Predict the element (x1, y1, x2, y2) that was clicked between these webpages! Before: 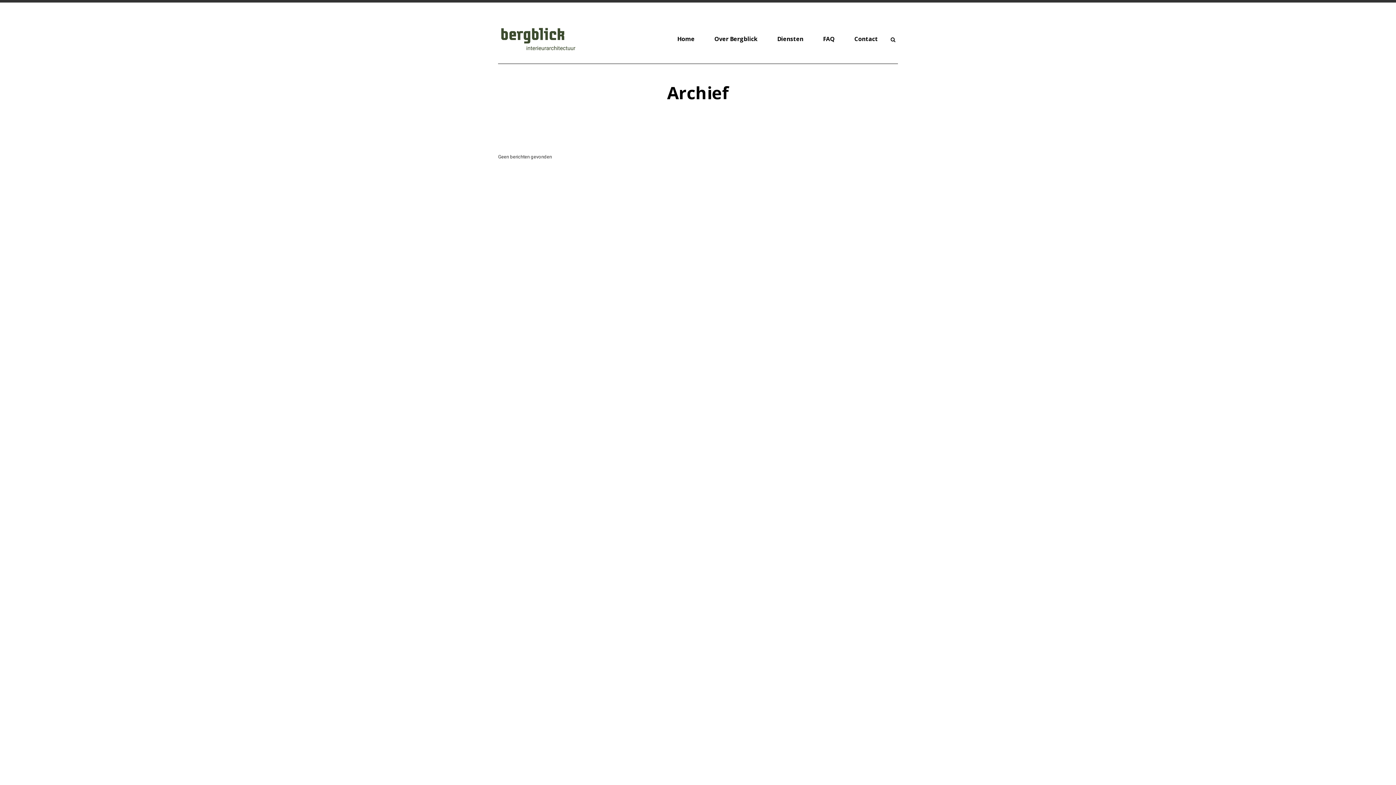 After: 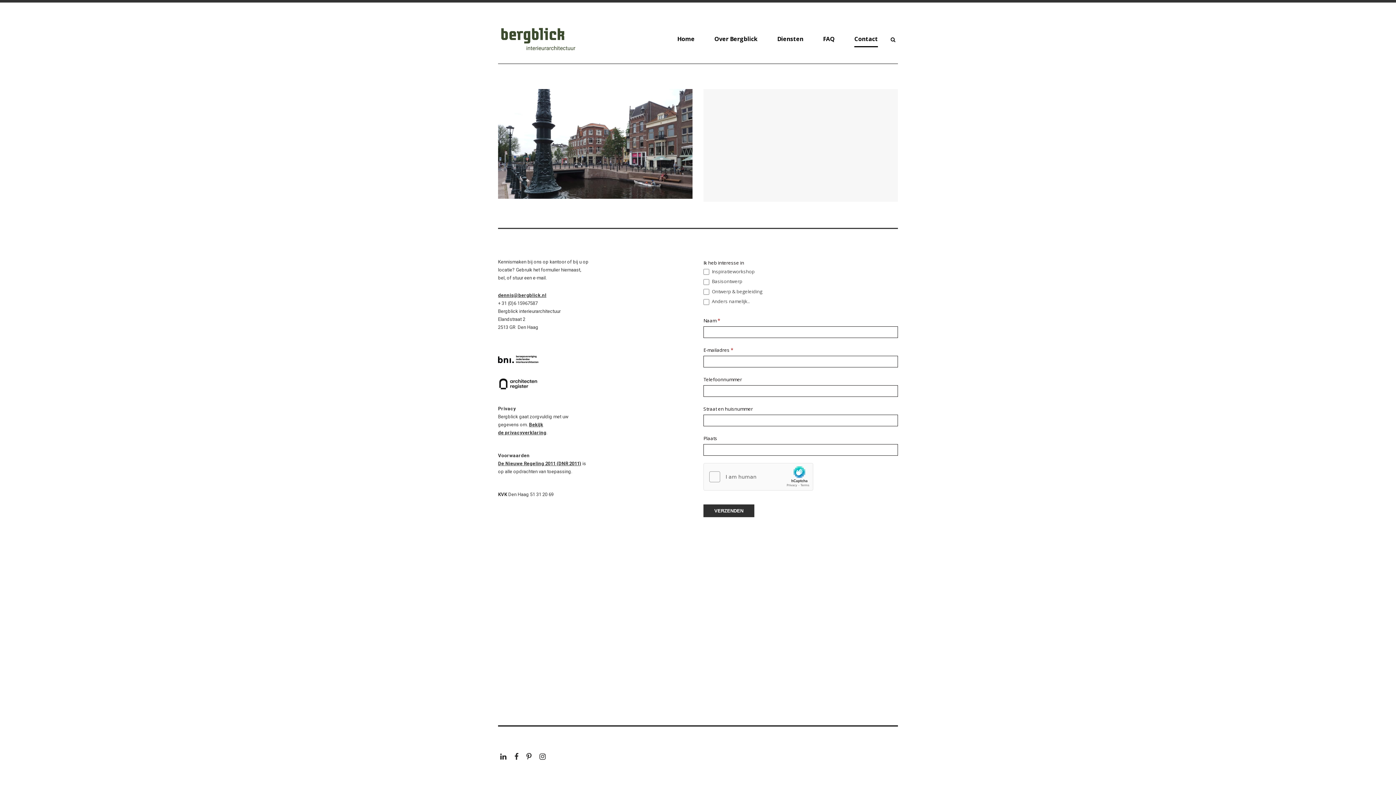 Action: label: Contact bbox: (844, 14, 888, 63)